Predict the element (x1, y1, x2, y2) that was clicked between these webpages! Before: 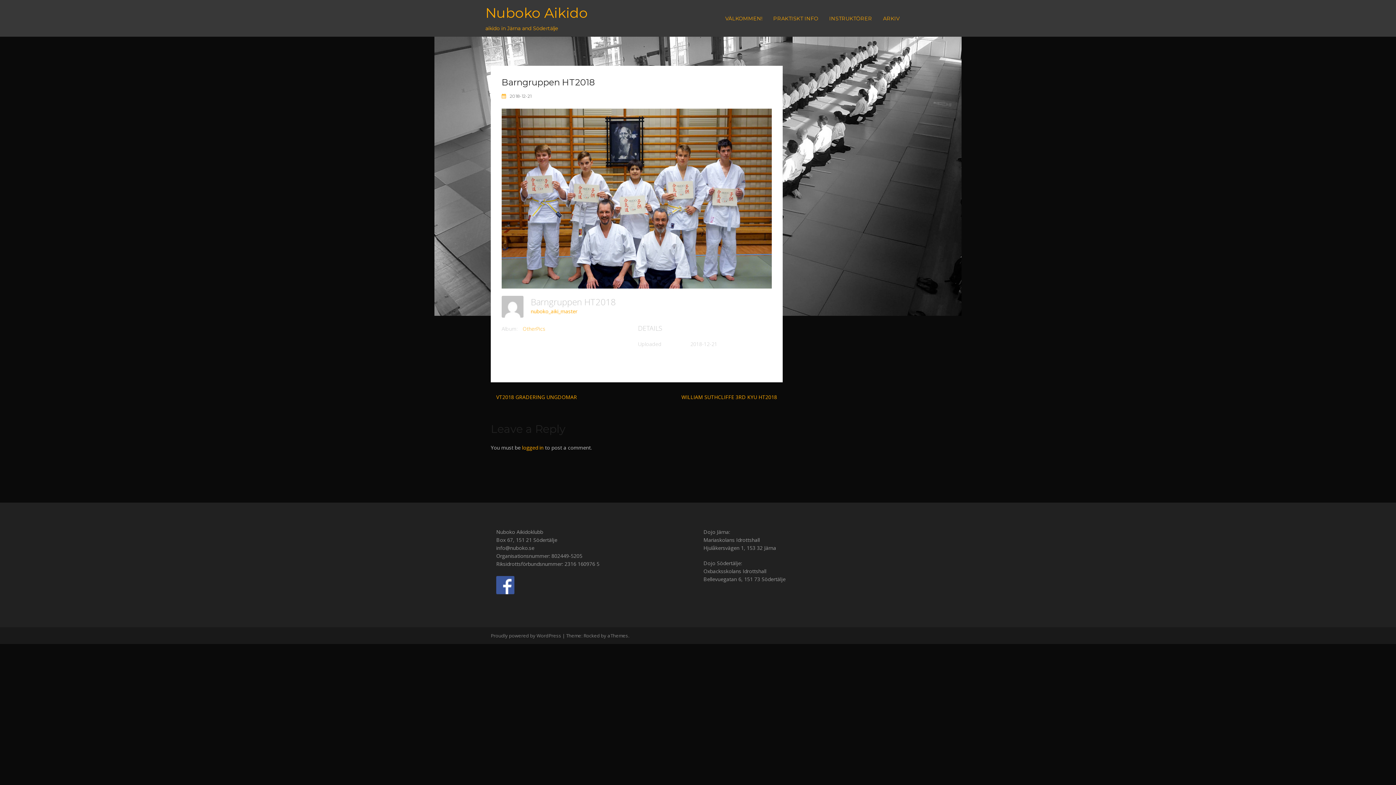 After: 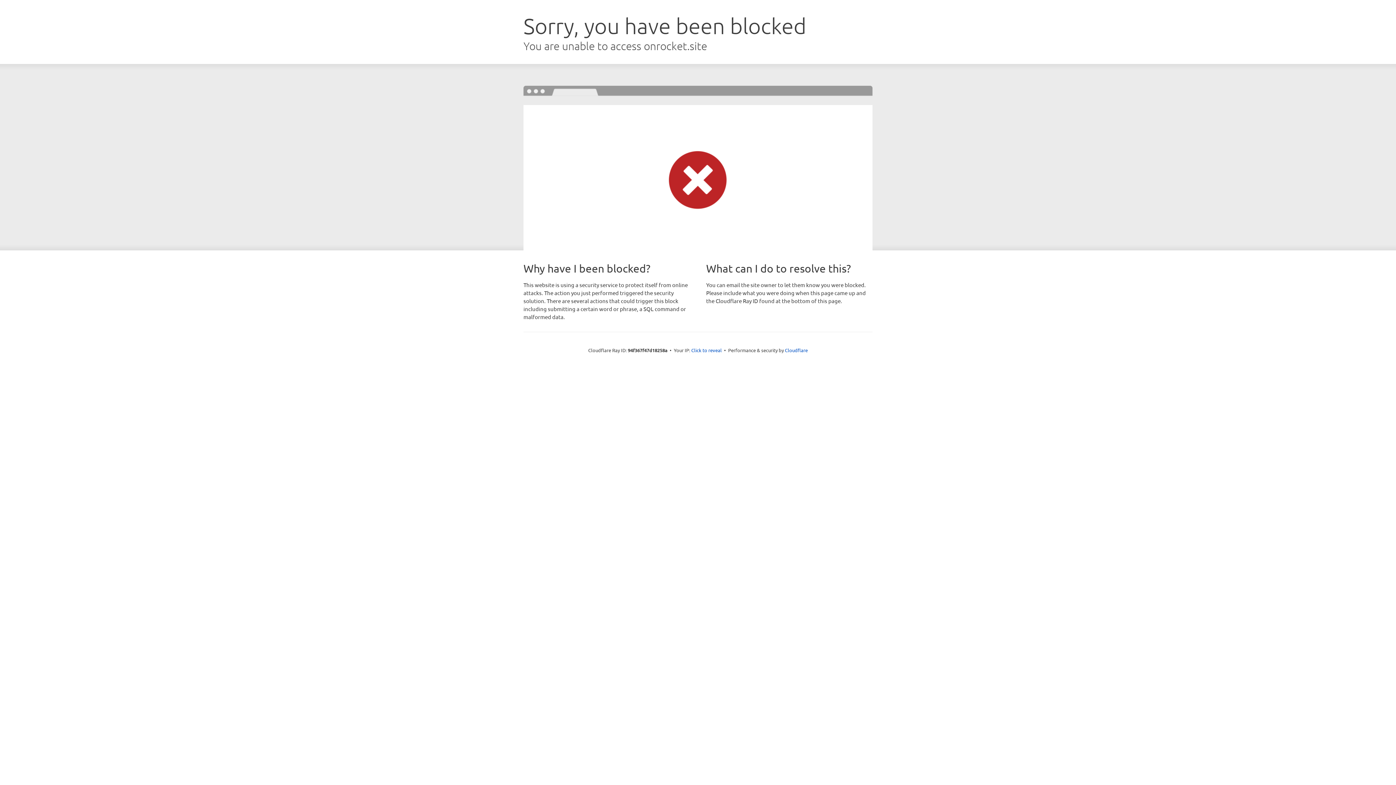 Action: label: Rocked bbox: (583, 632, 600, 639)